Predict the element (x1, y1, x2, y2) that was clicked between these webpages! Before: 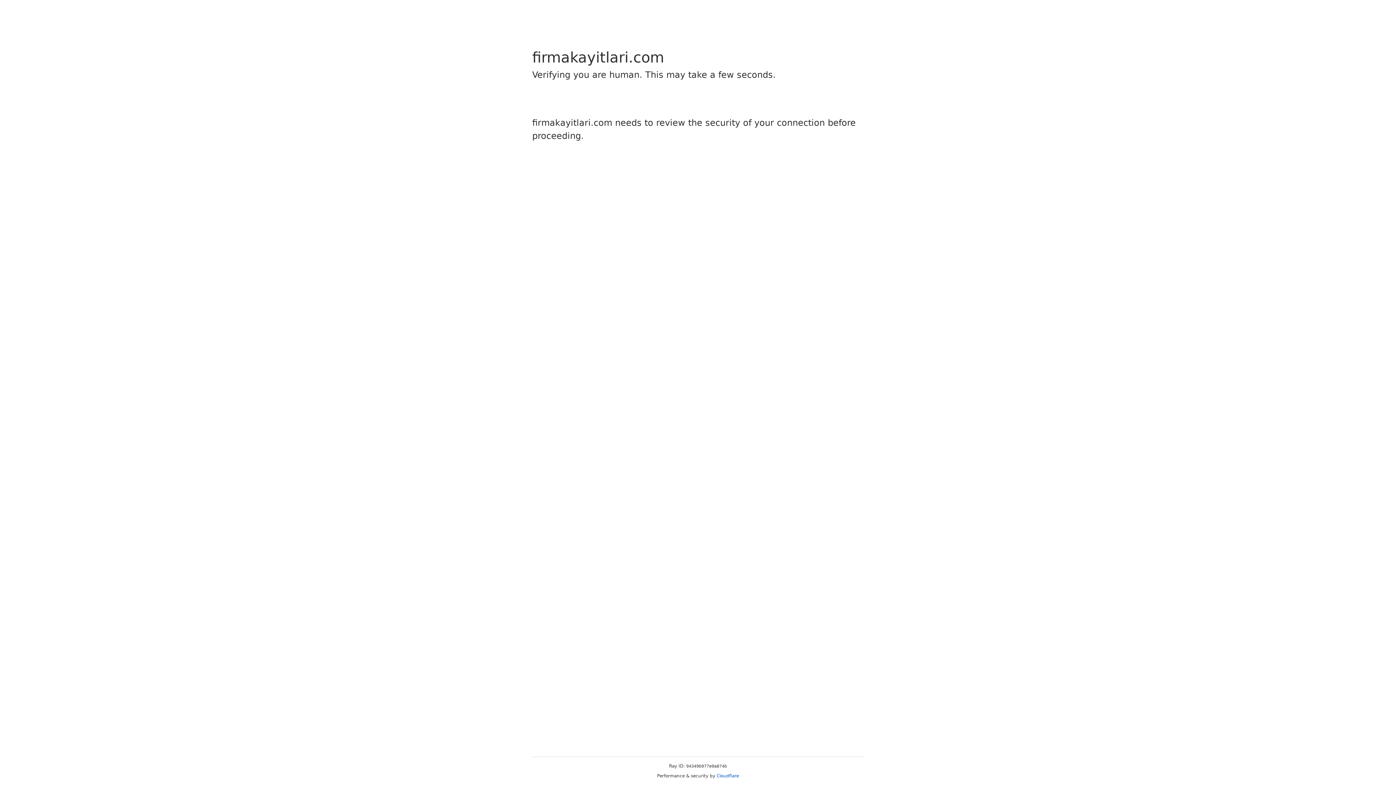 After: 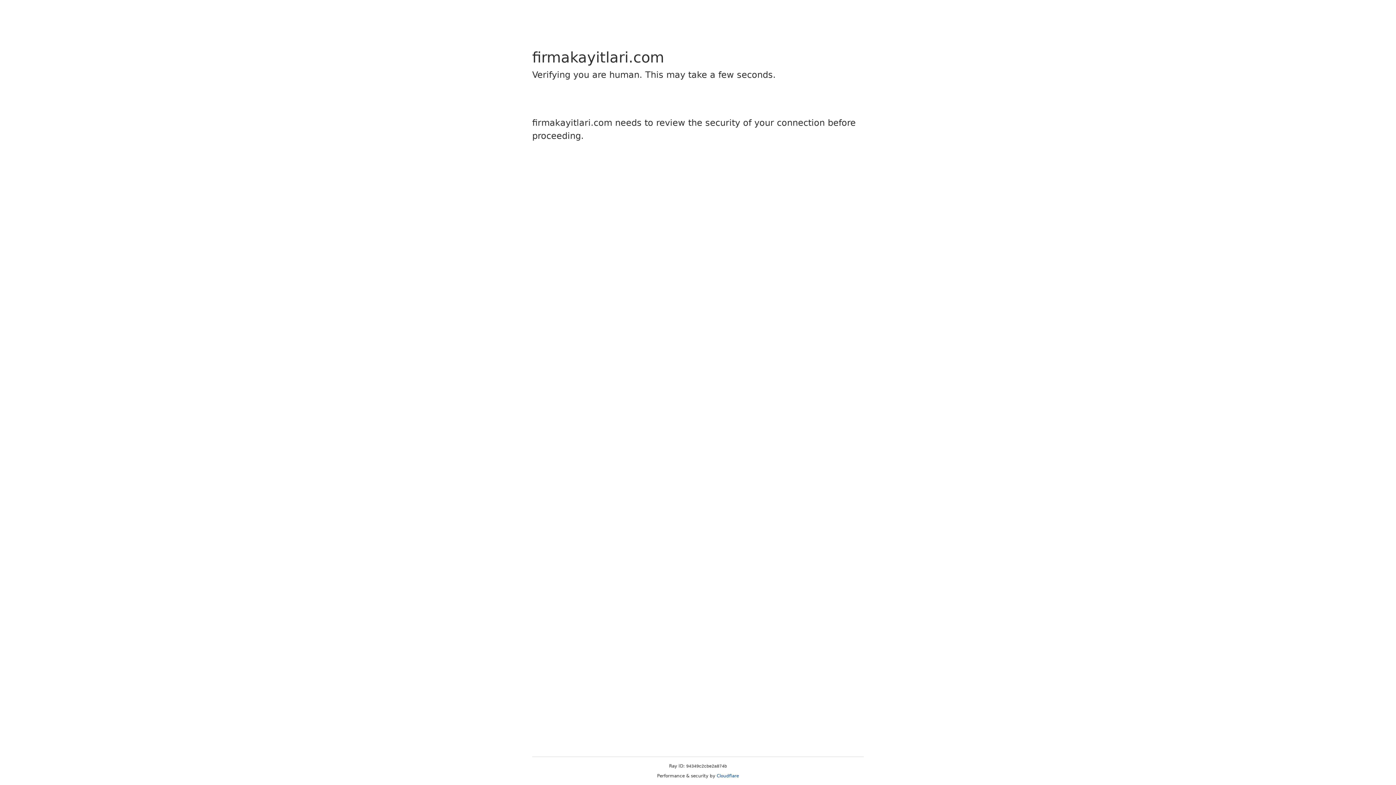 Action: bbox: (716, 773, 739, 778) label: Cloudflare